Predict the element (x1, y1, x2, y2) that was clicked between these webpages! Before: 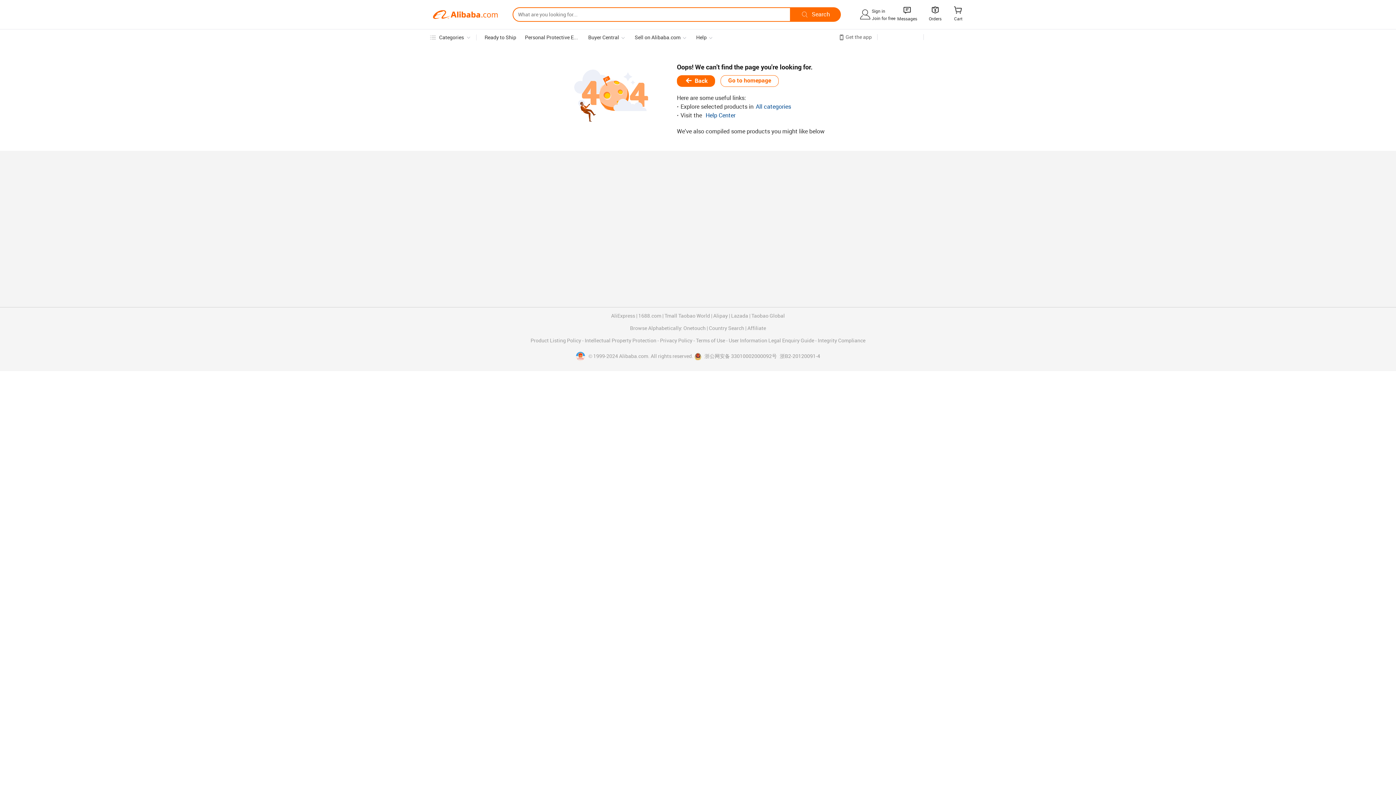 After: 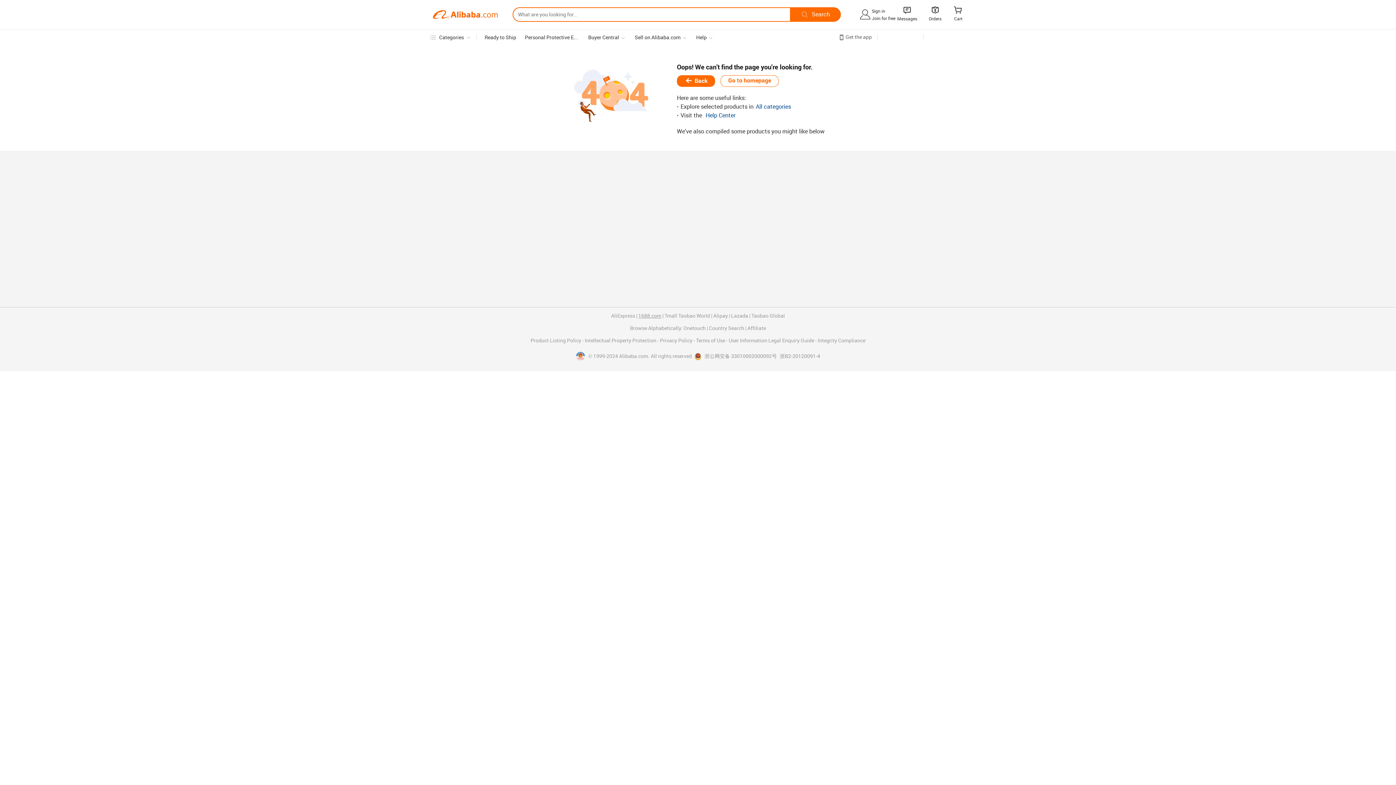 Action: label: 1688.com bbox: (638, 313, 661, 318)